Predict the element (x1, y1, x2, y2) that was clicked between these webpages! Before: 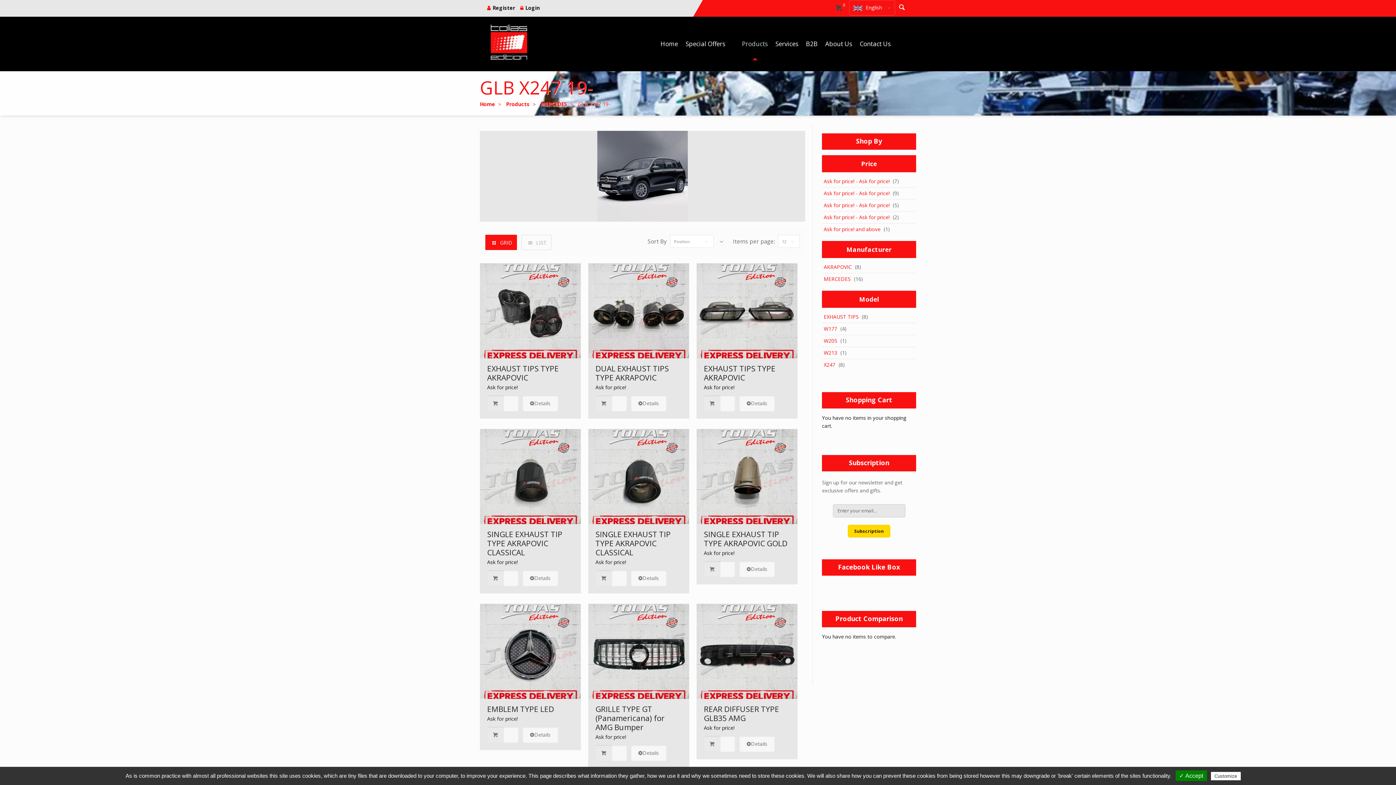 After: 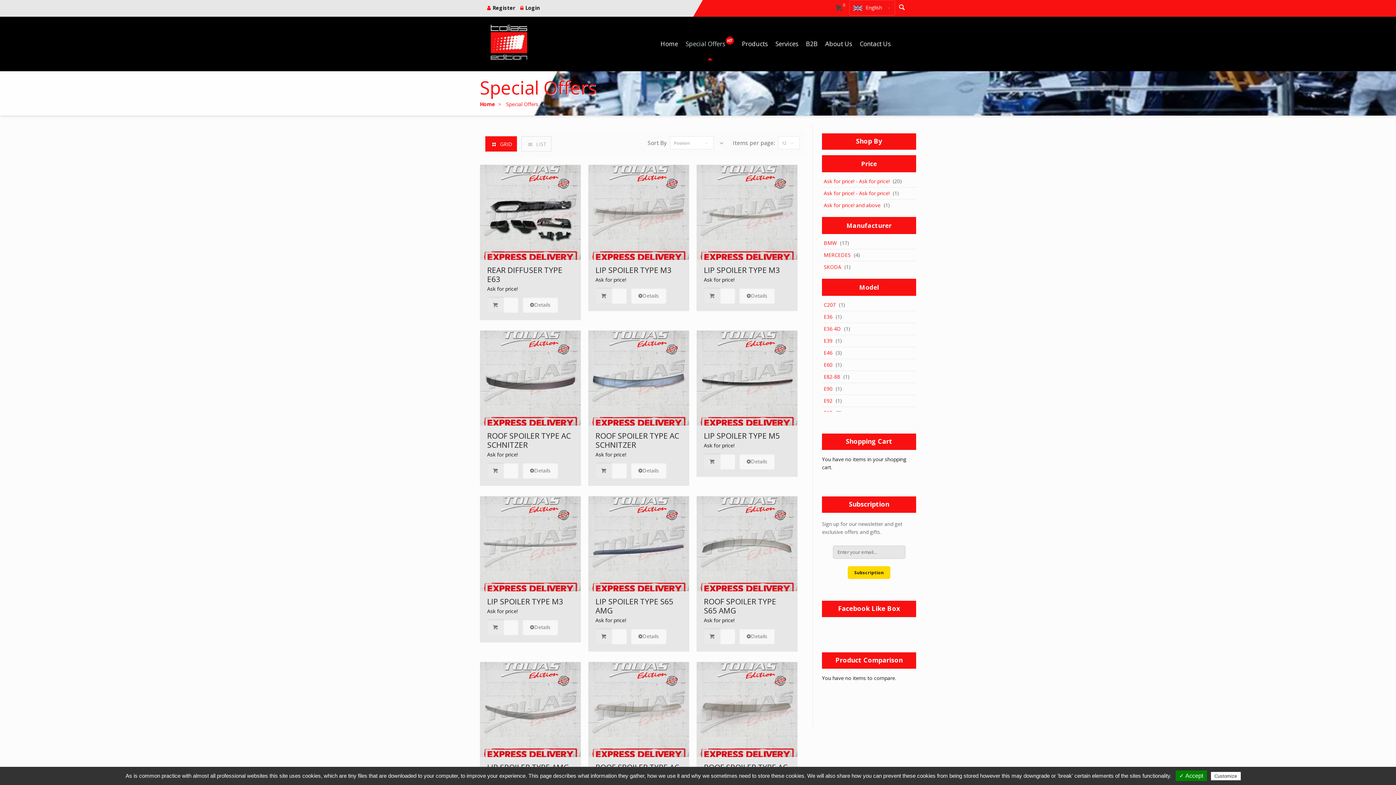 Action: label: Special Offers bbox: (682, 27, 738, 60)